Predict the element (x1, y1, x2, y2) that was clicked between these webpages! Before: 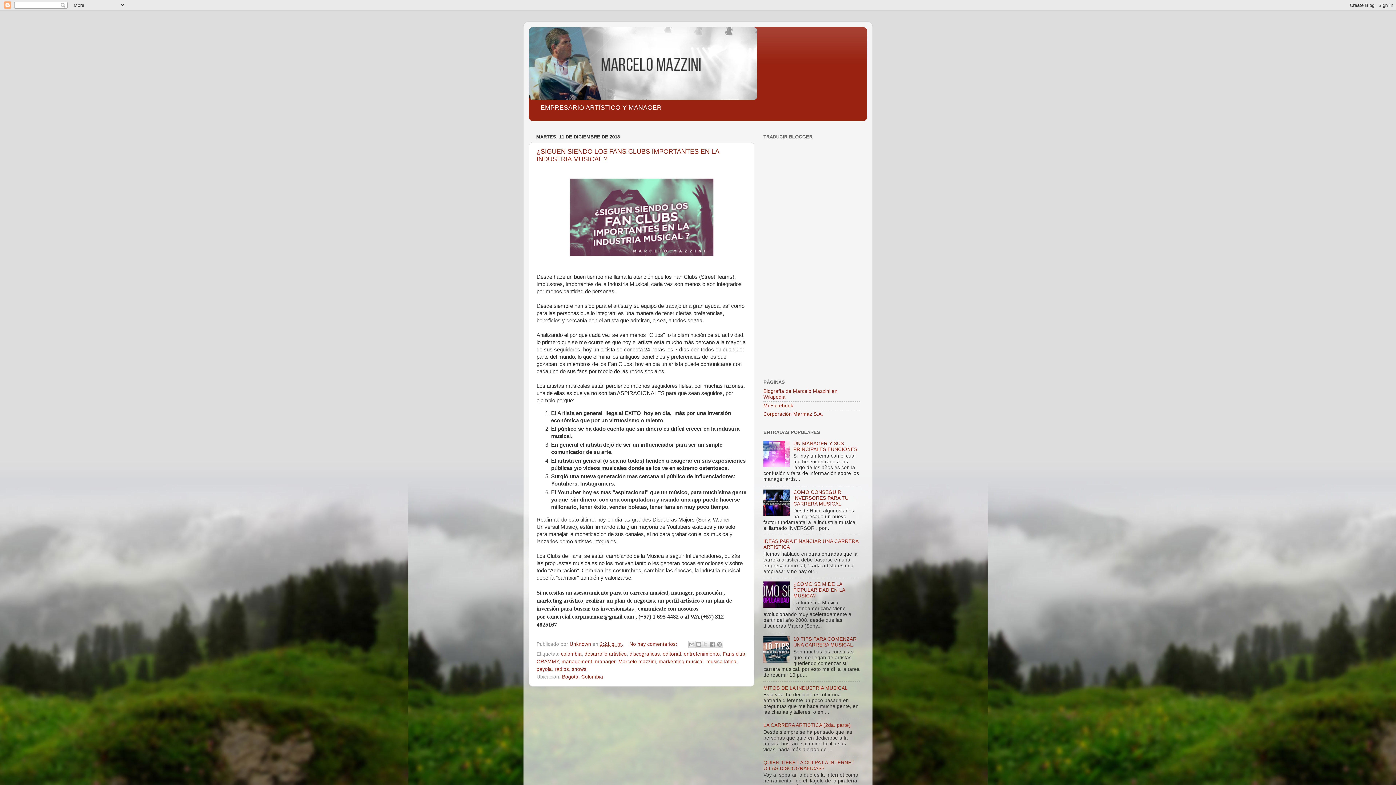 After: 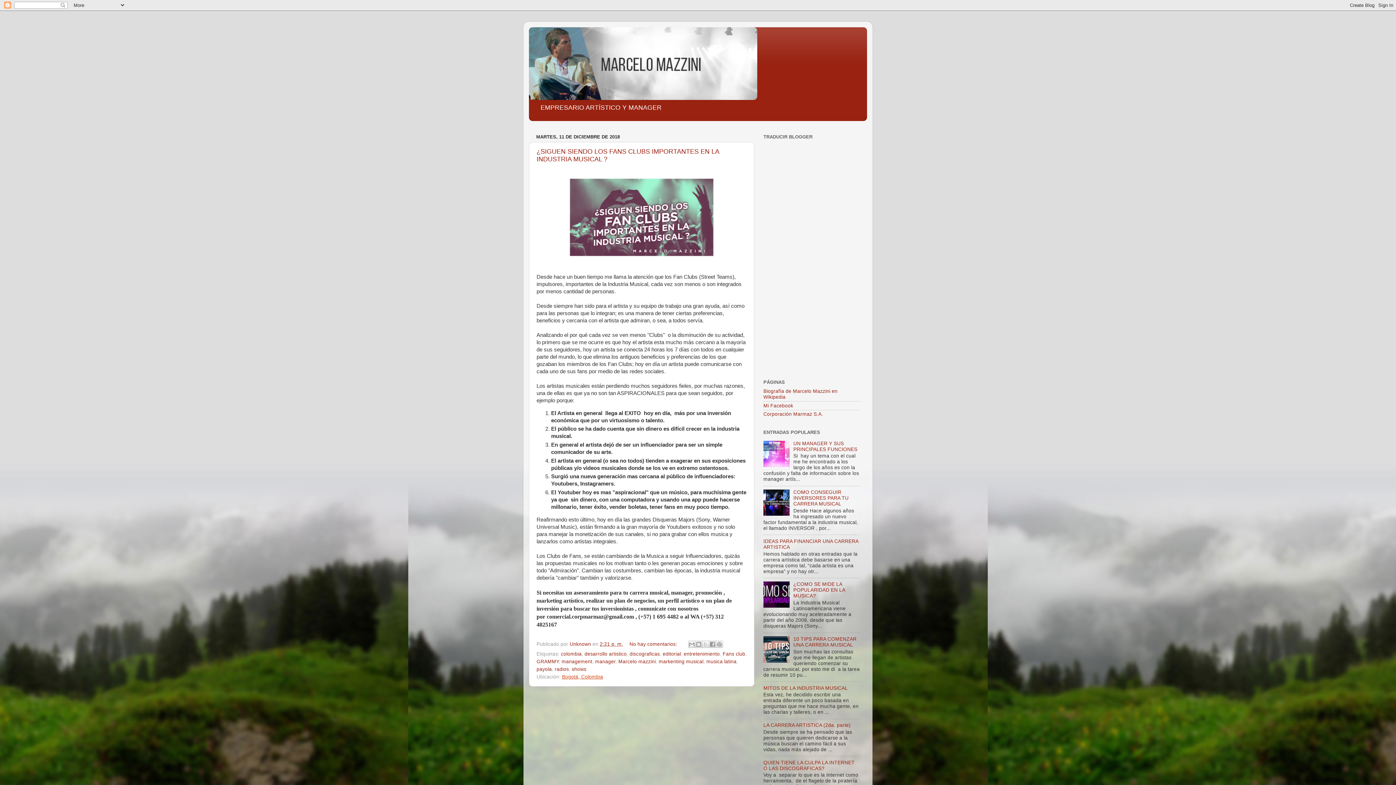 Action: label: Bogotá, Colombia bbox: (562, 674, 603, 680)